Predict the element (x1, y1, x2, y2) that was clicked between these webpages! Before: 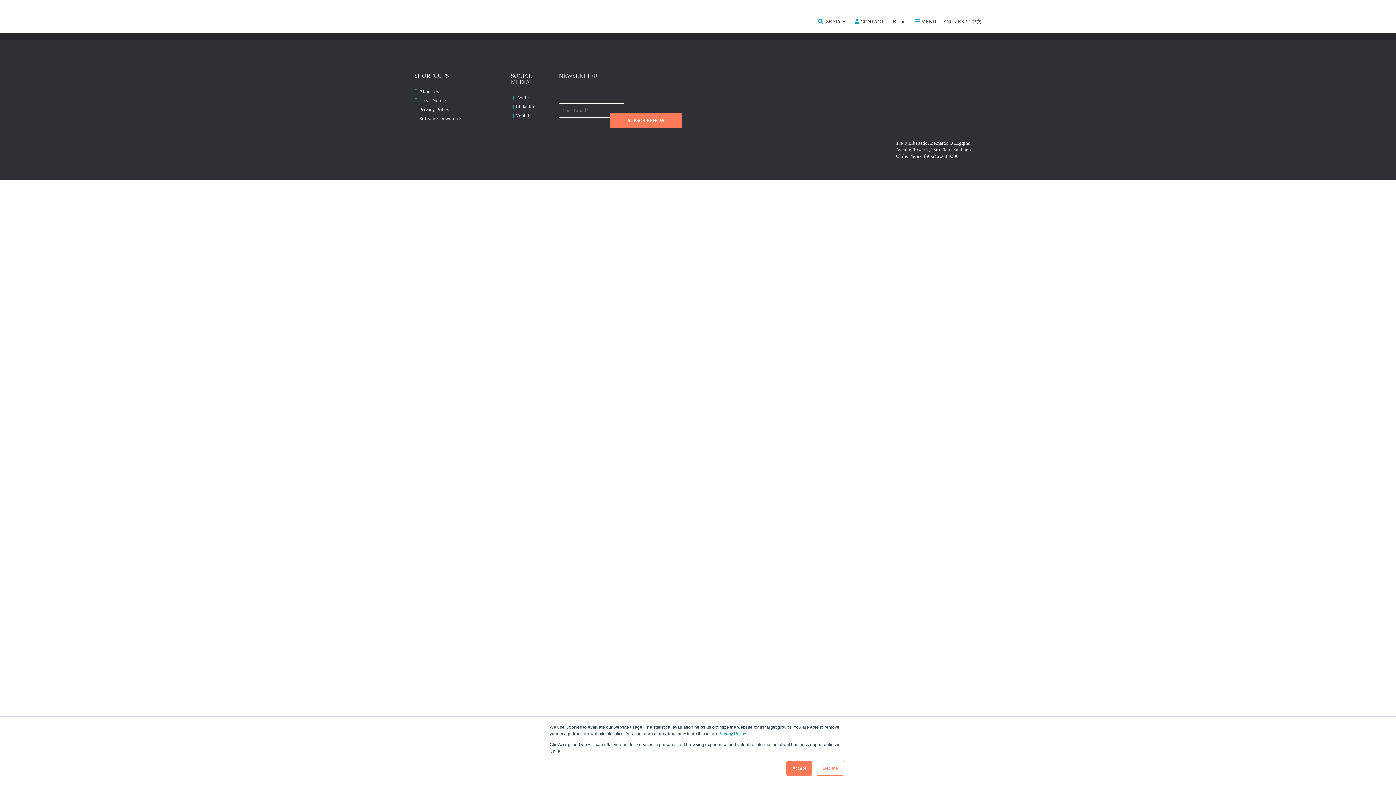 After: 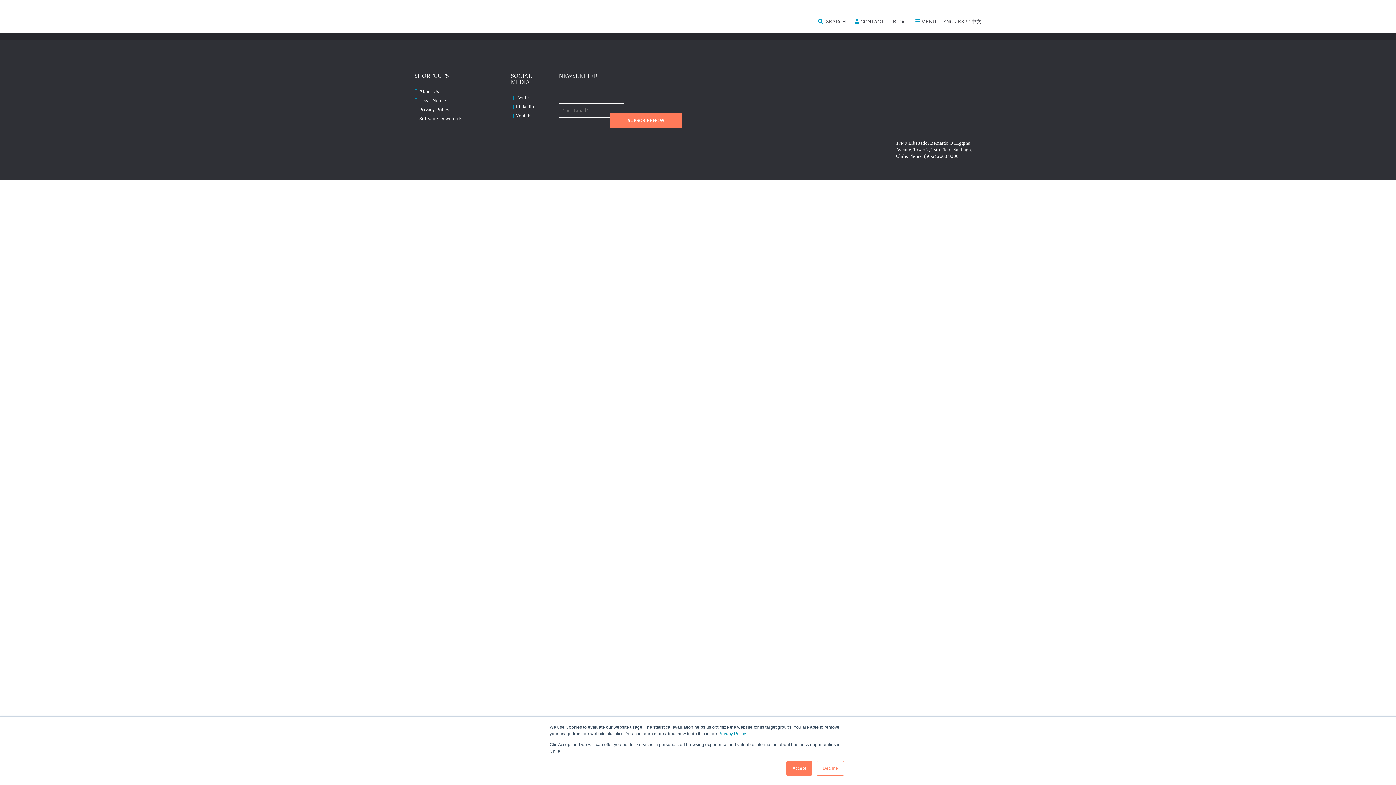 Action: bbox: (515, 104, 534, 109) label: Linkedin